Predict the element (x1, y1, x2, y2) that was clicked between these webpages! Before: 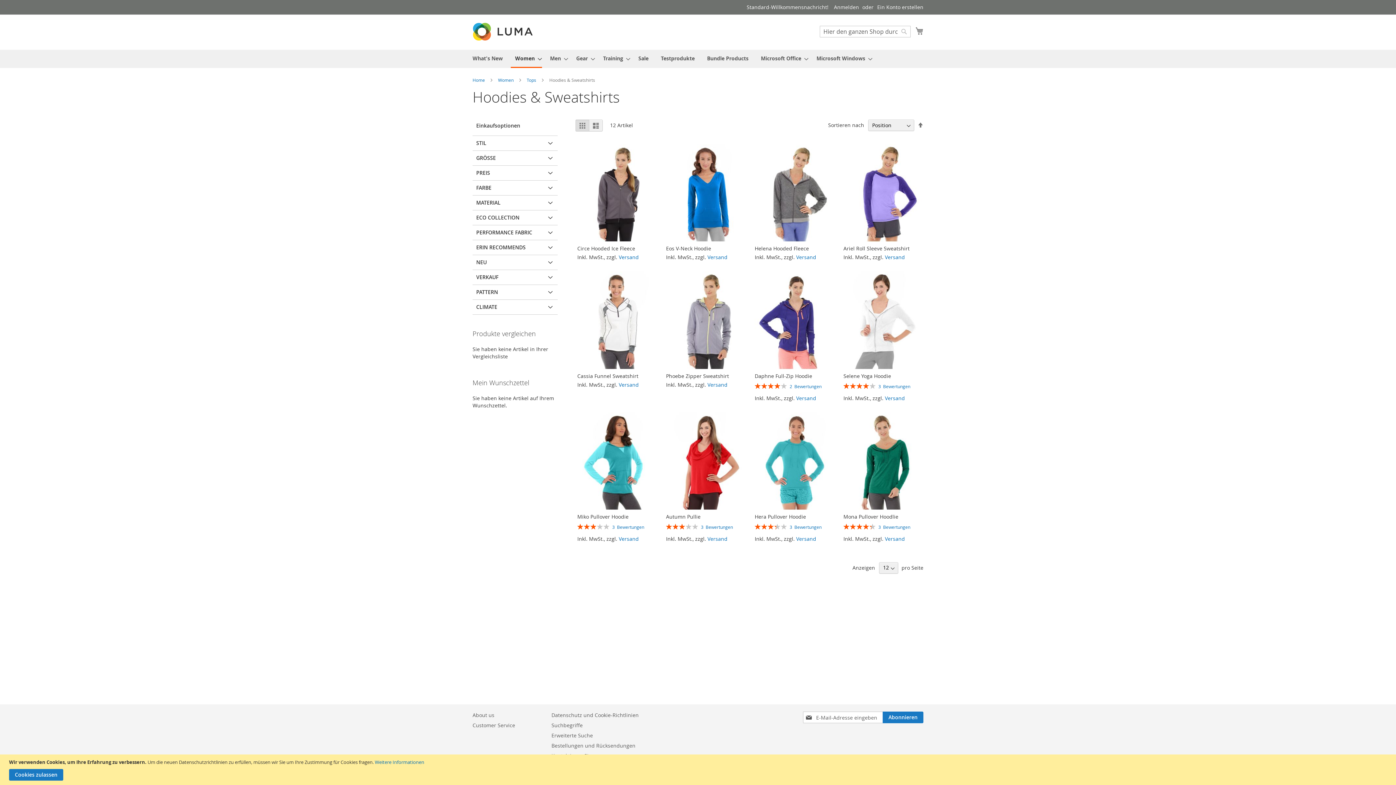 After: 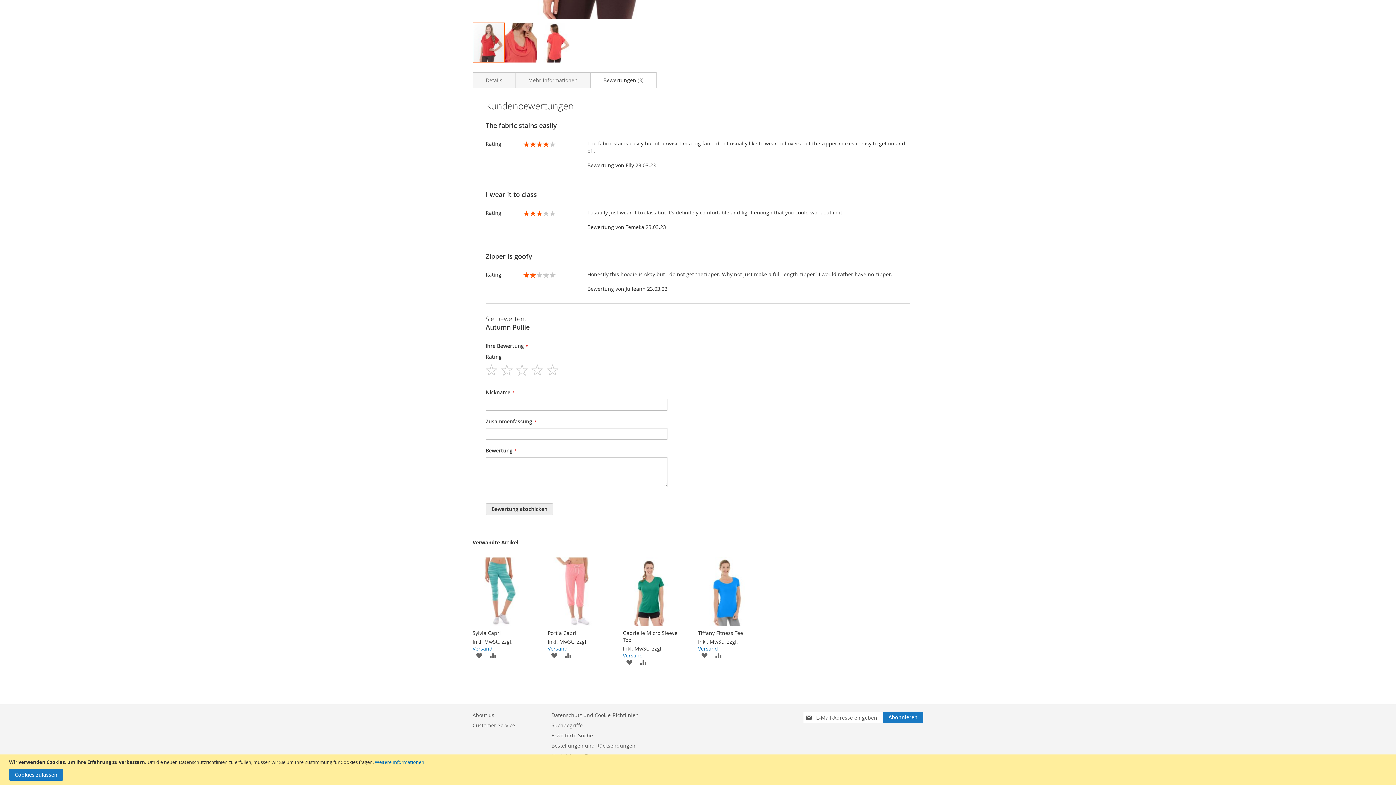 Action: bbox: (701, 524, 733, 530) label: 3  Bewertungen